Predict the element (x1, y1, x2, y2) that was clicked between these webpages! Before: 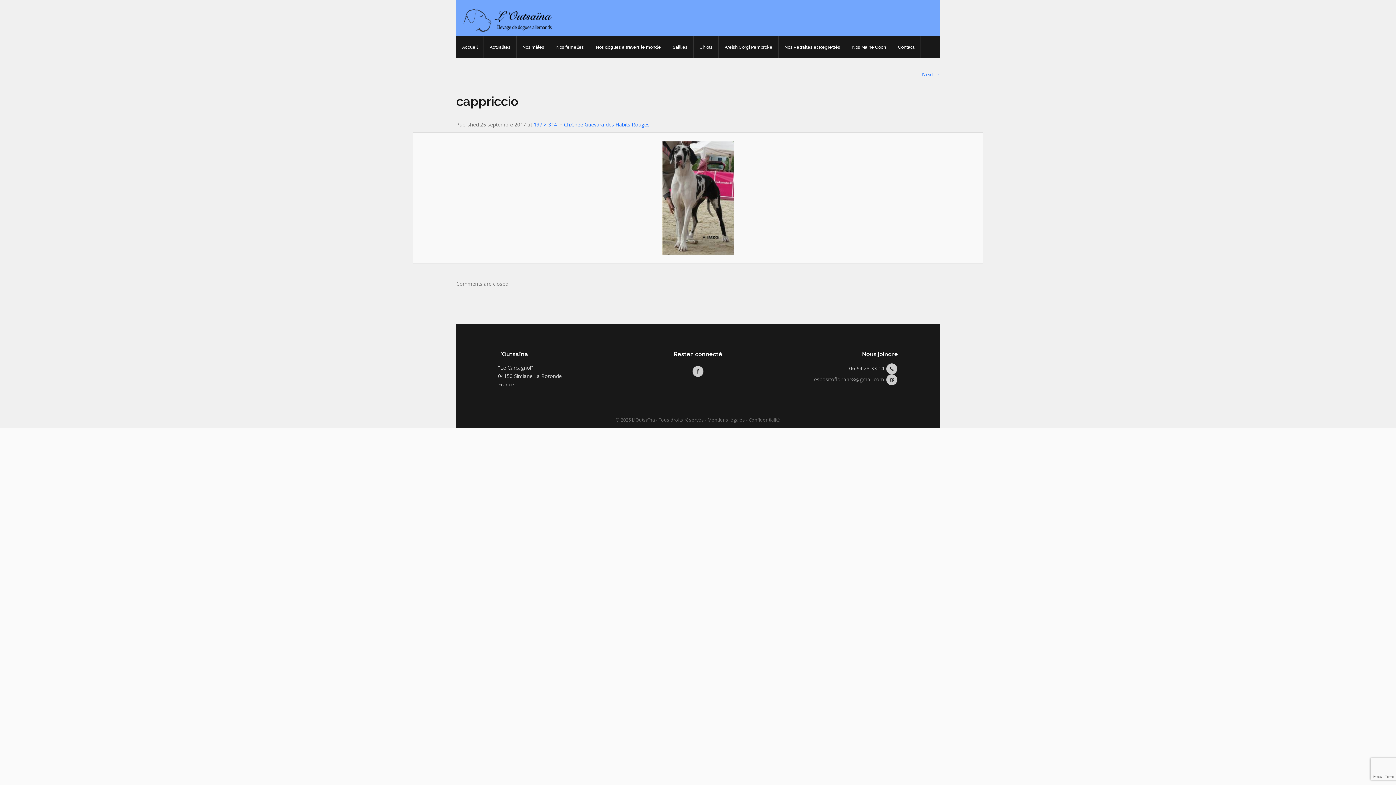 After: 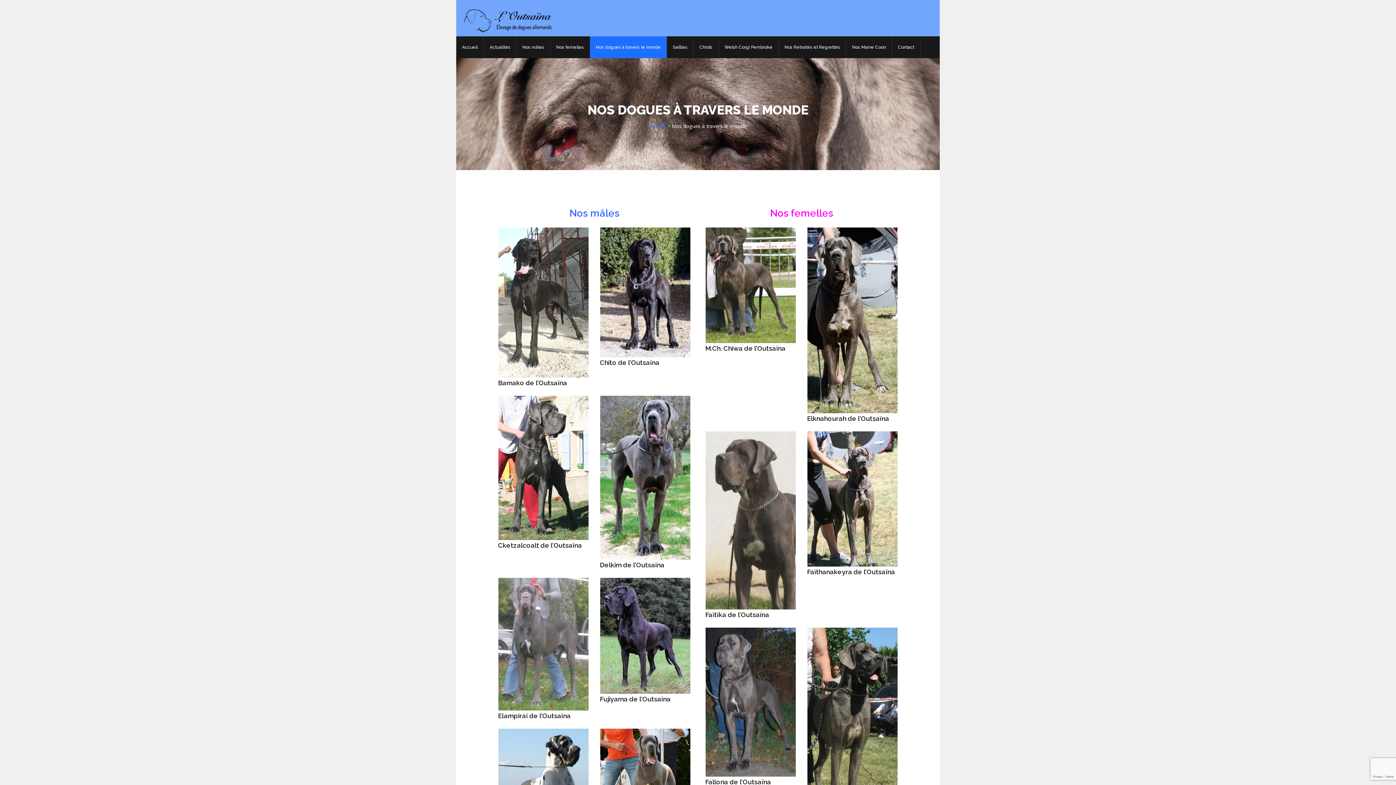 Action: bbox: (590, 36, 667, 58) label: Nos dogues à travers le monde